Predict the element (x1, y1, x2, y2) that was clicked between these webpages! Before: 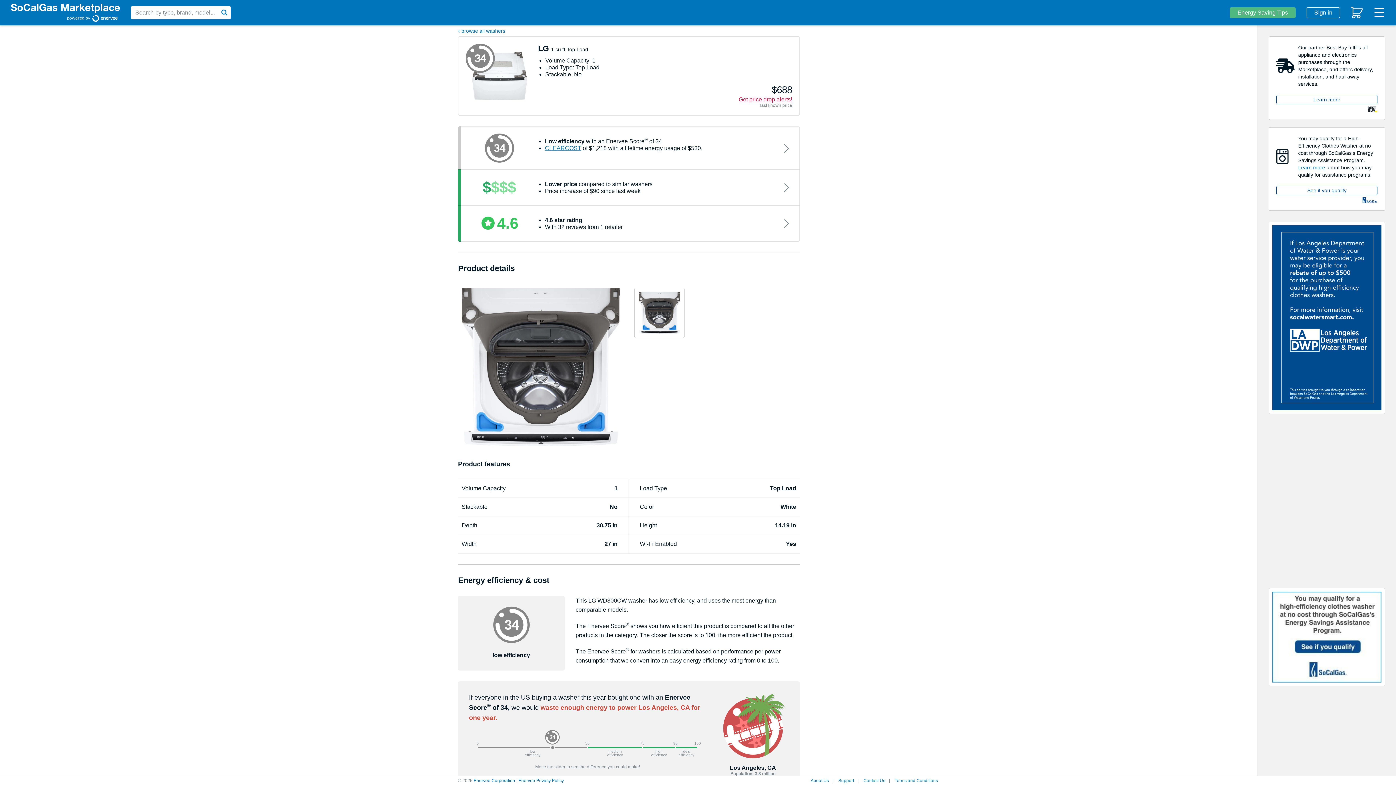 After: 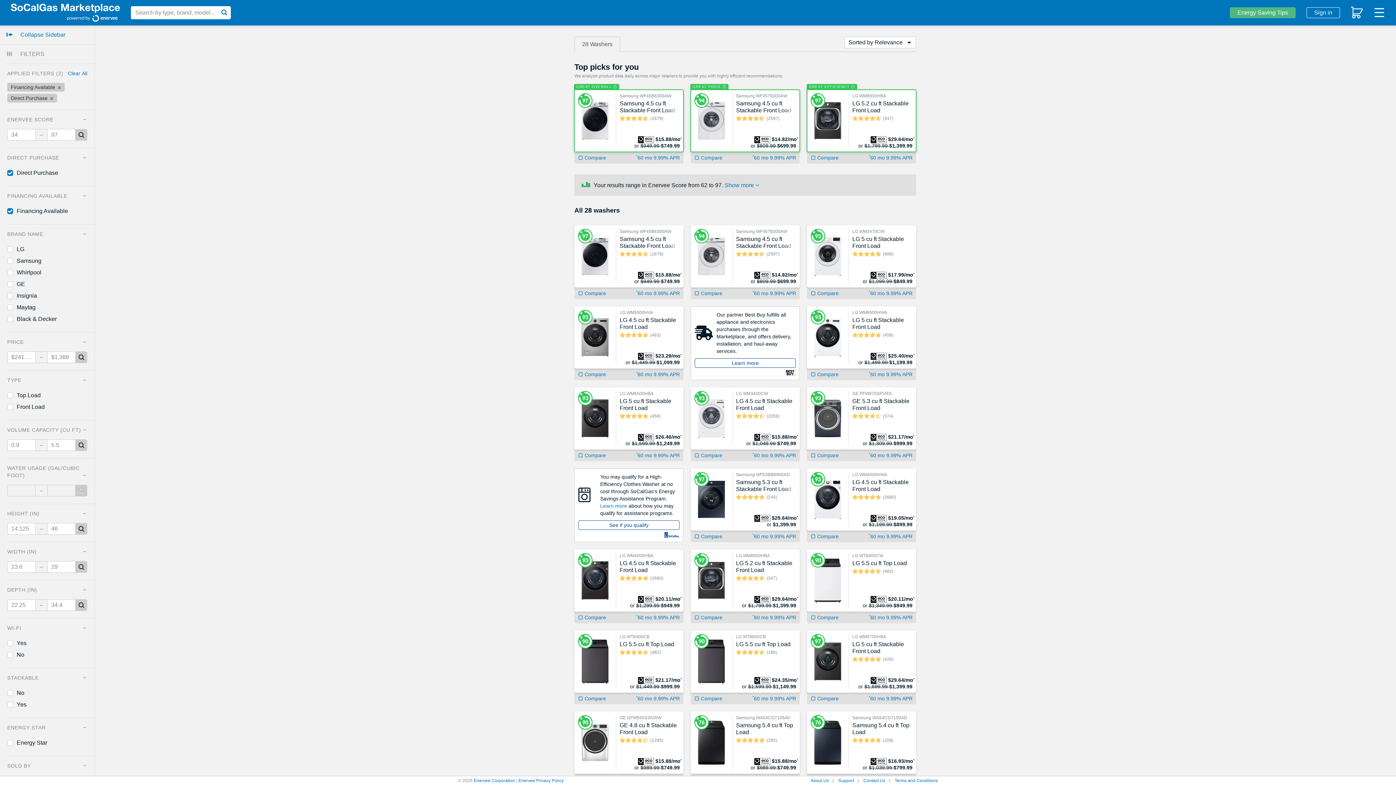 Action: bbox: (458, 27, 505, 34) label:  browse all washers